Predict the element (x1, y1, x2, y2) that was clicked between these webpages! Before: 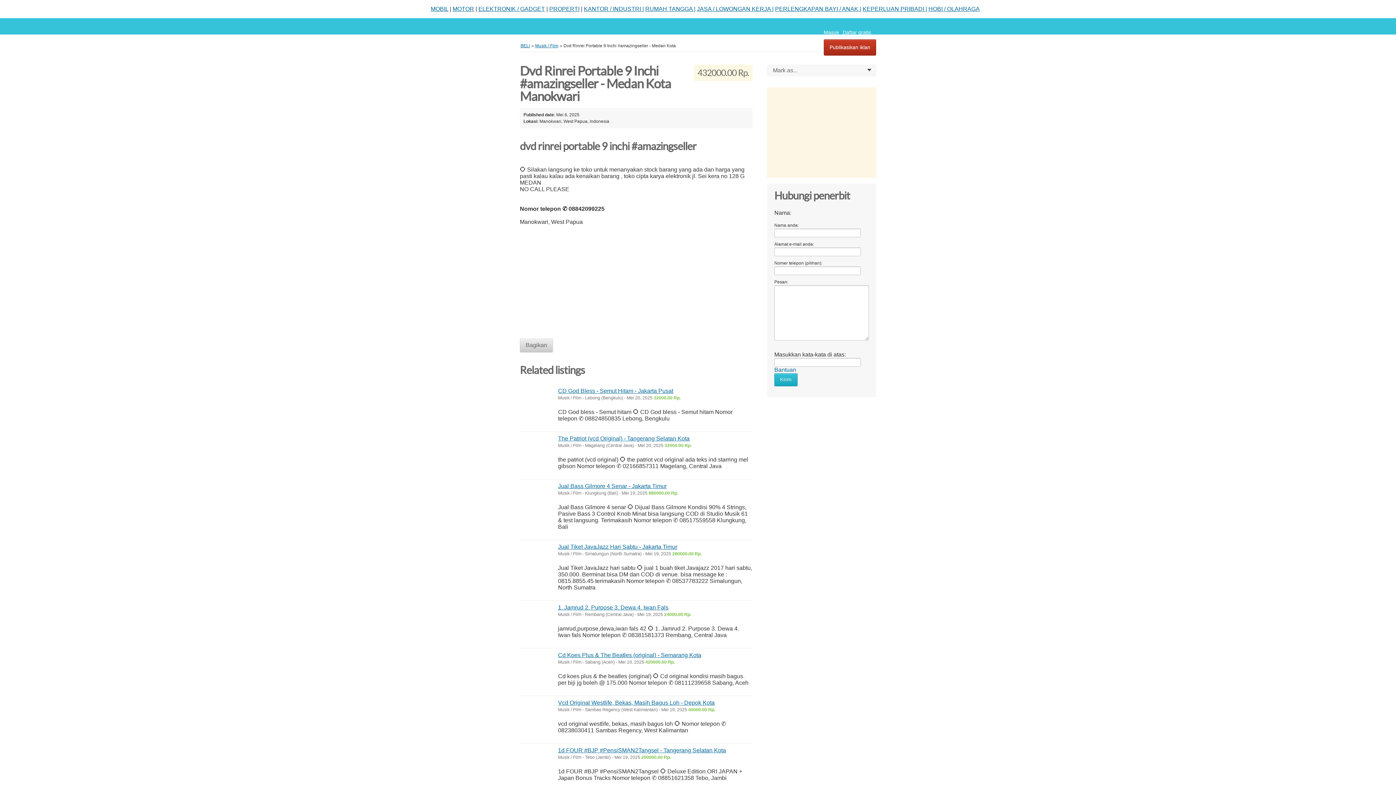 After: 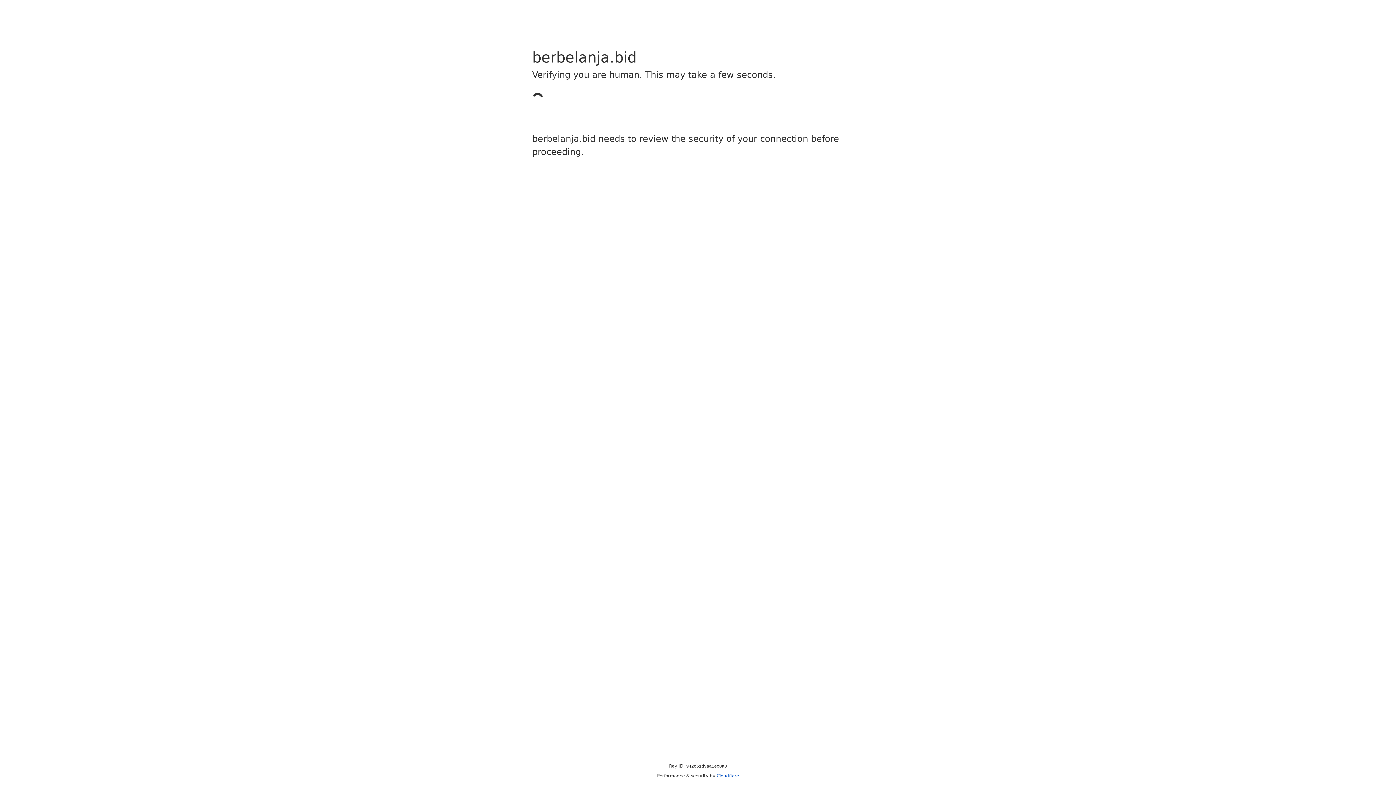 Action: label: PROPERTI bbox: (549, 5, 579, 12)